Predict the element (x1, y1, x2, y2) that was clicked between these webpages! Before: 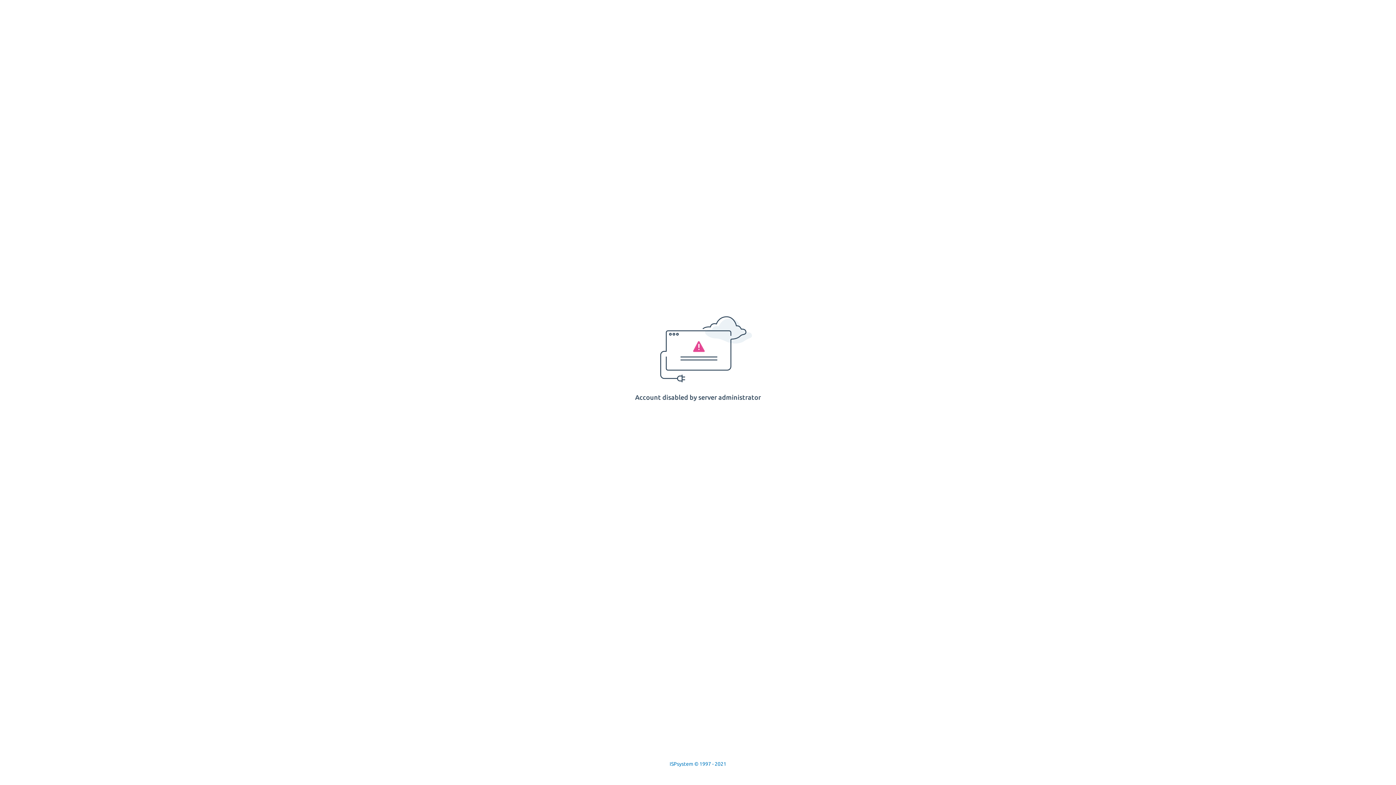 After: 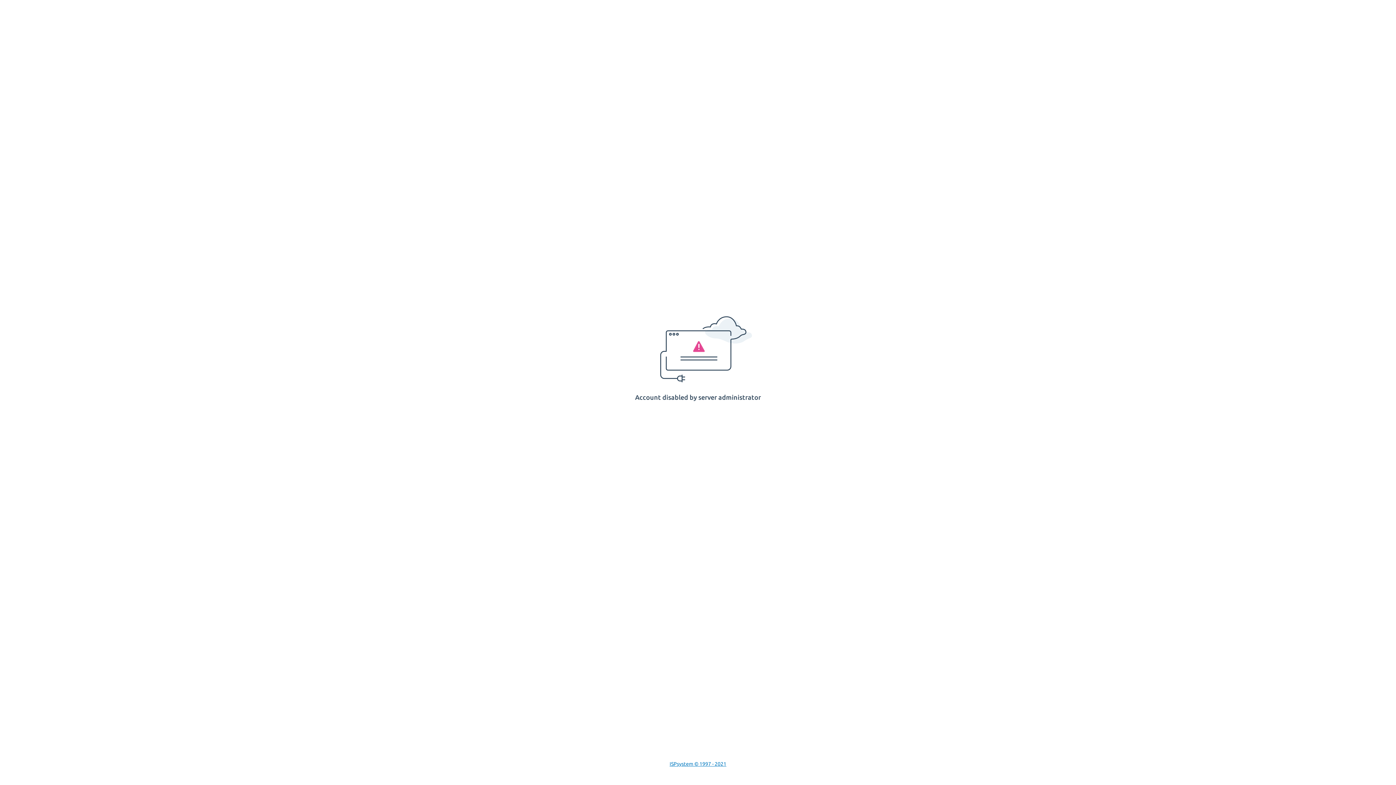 Action: label: ISPsystem © 1997 - 2021 bbox: (669, 761, 726, 767)